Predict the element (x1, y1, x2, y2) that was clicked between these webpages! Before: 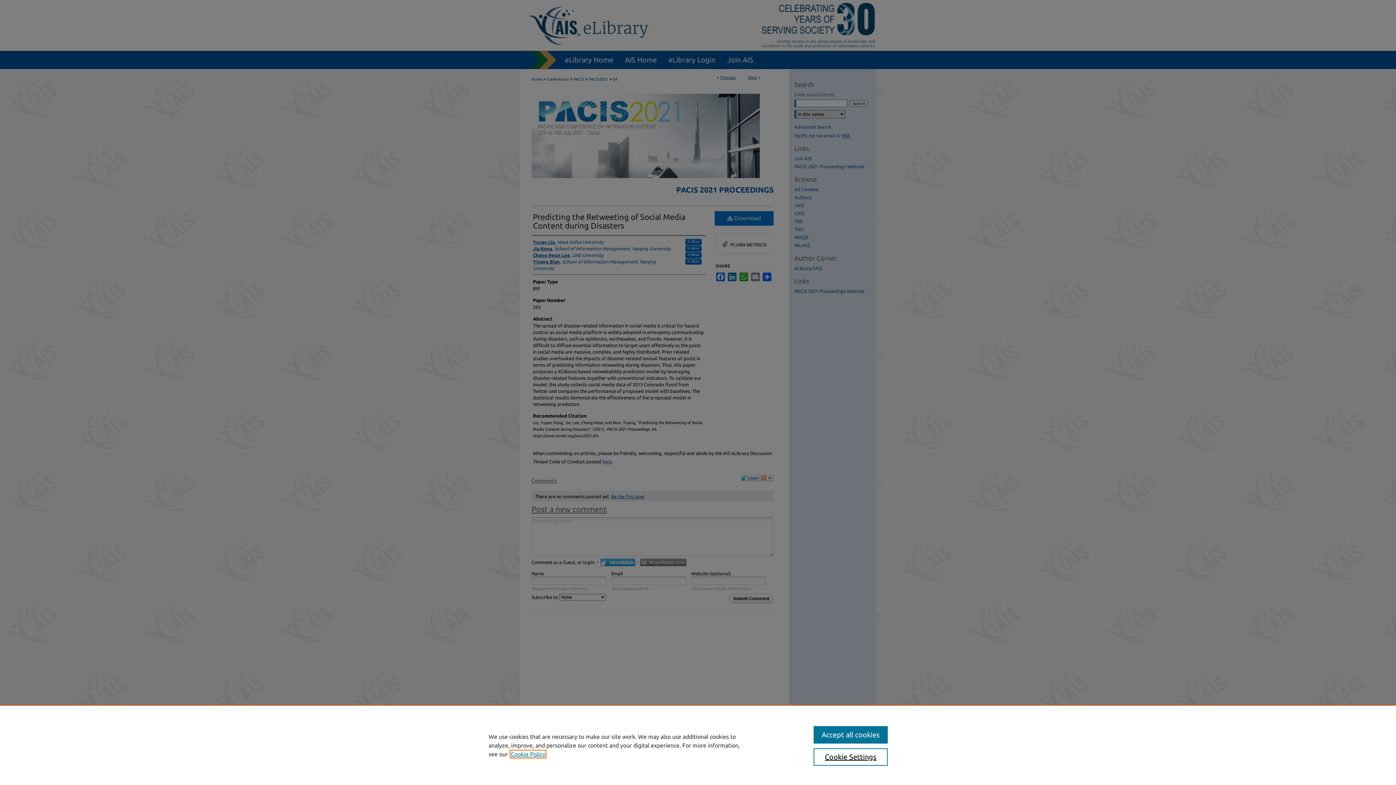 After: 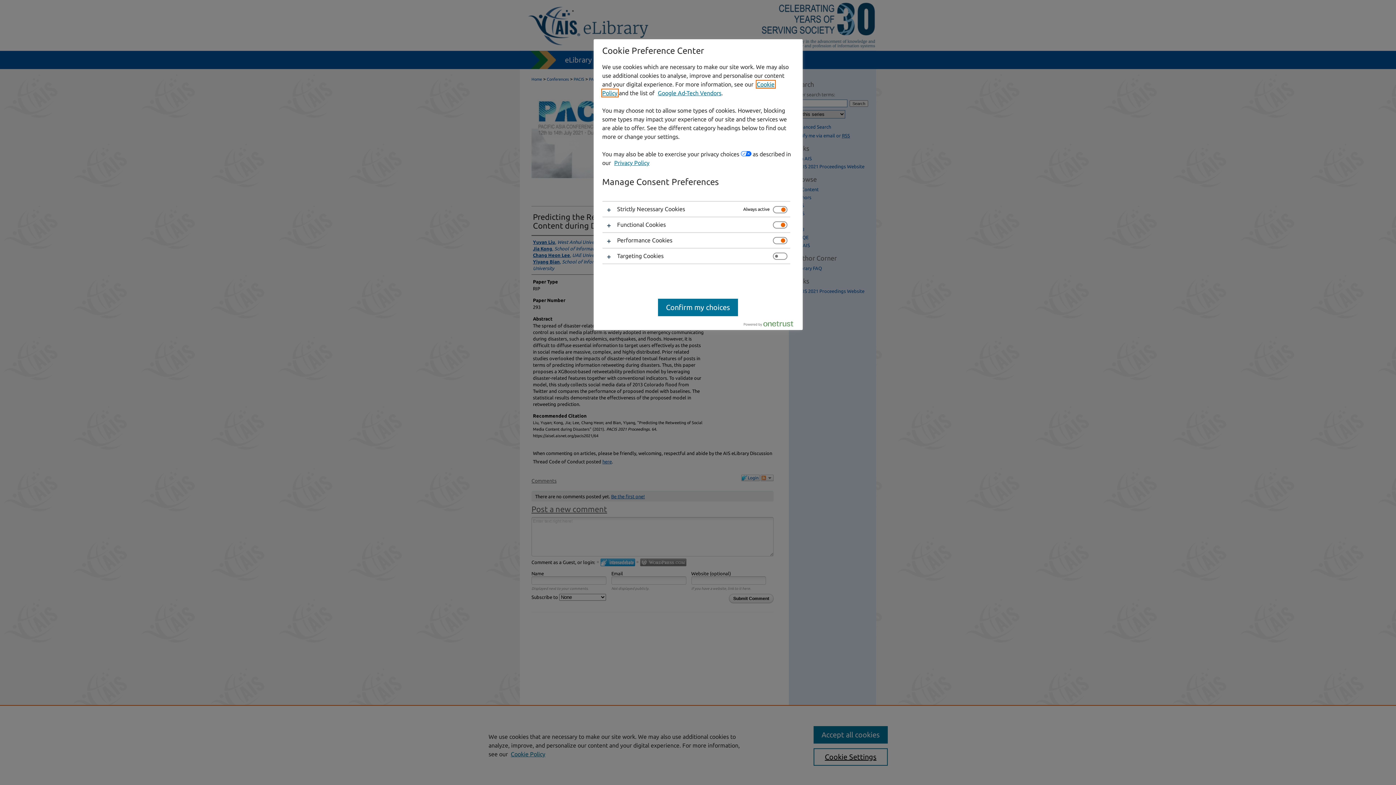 Action: bbox: (813, 748, 887, 766) label: Cookie Settings